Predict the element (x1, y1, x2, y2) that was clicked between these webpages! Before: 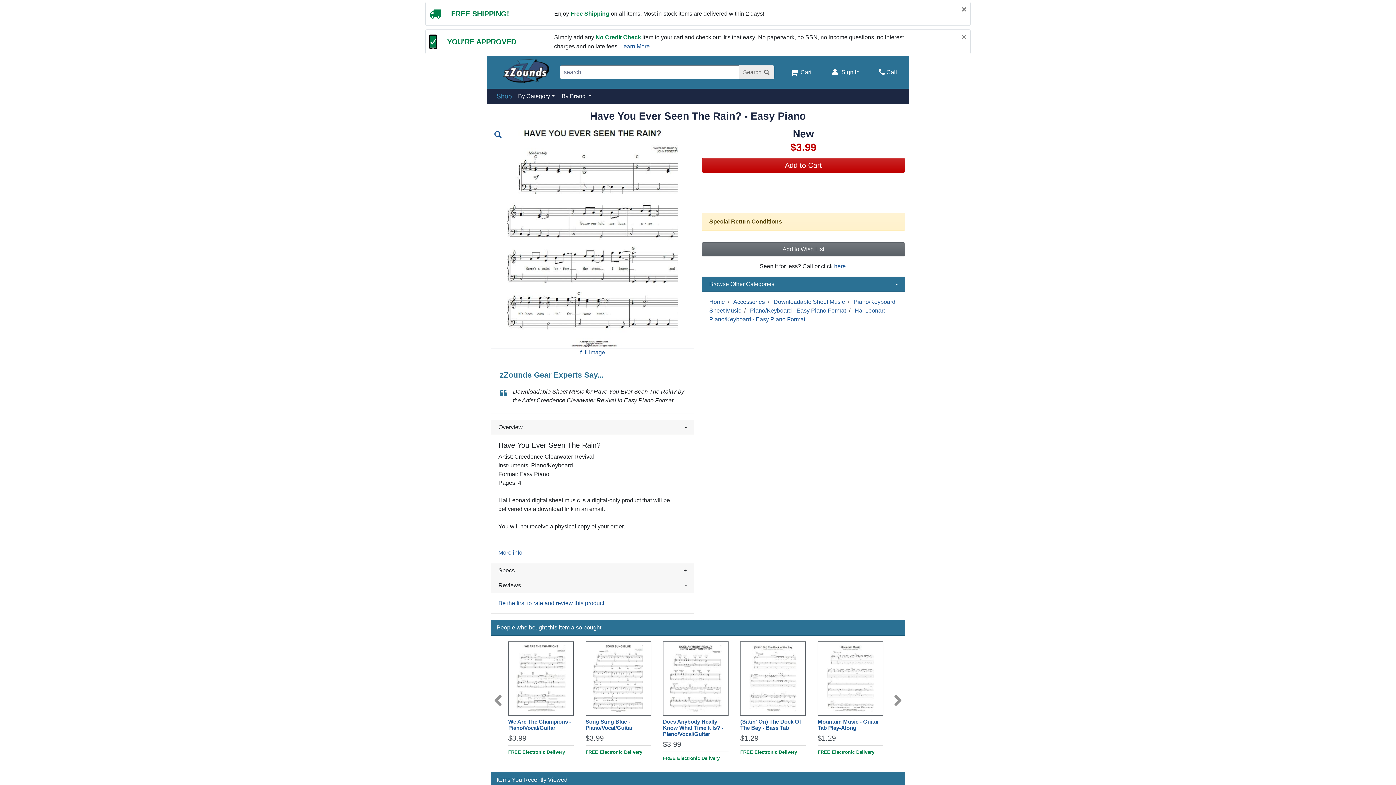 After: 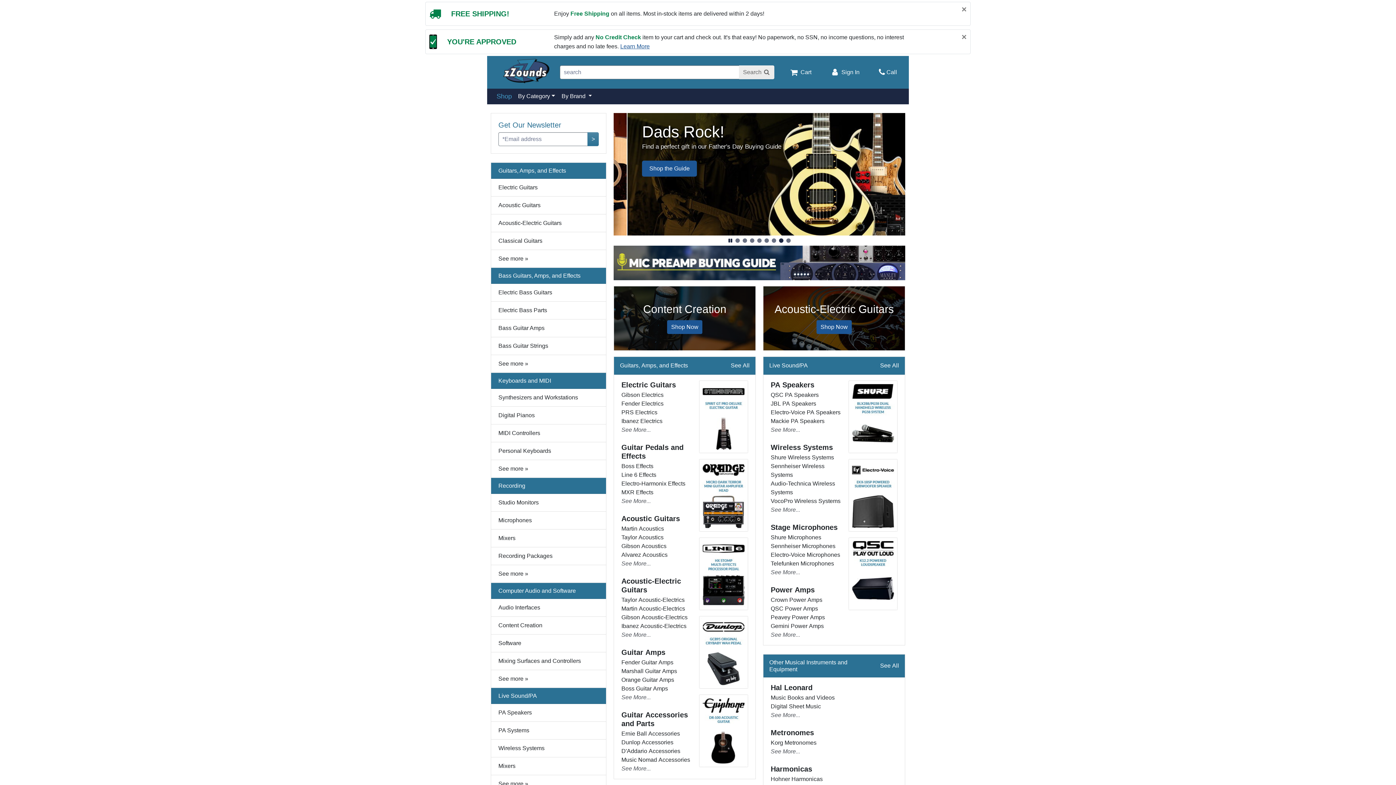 Action: bbox: (709, 298, 726, 304) label: Home 